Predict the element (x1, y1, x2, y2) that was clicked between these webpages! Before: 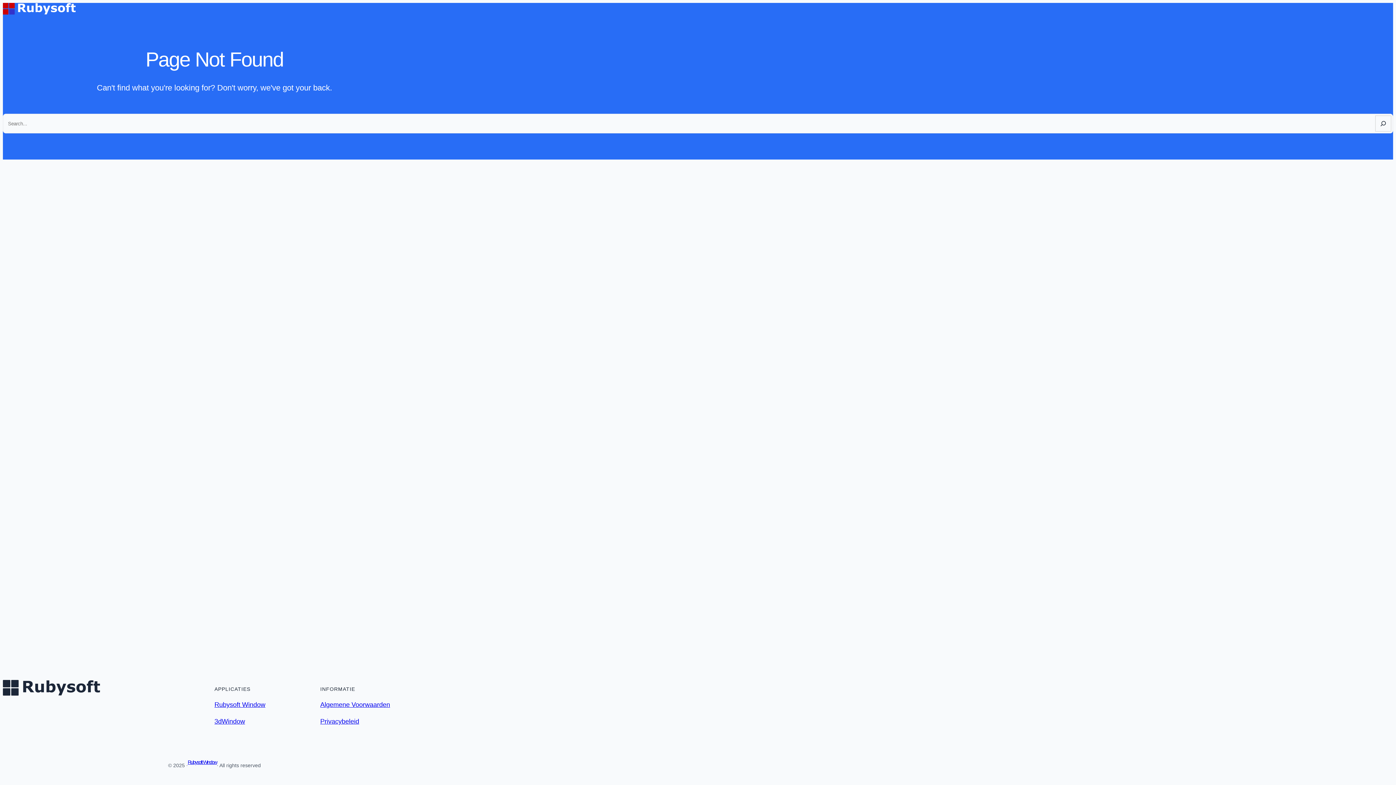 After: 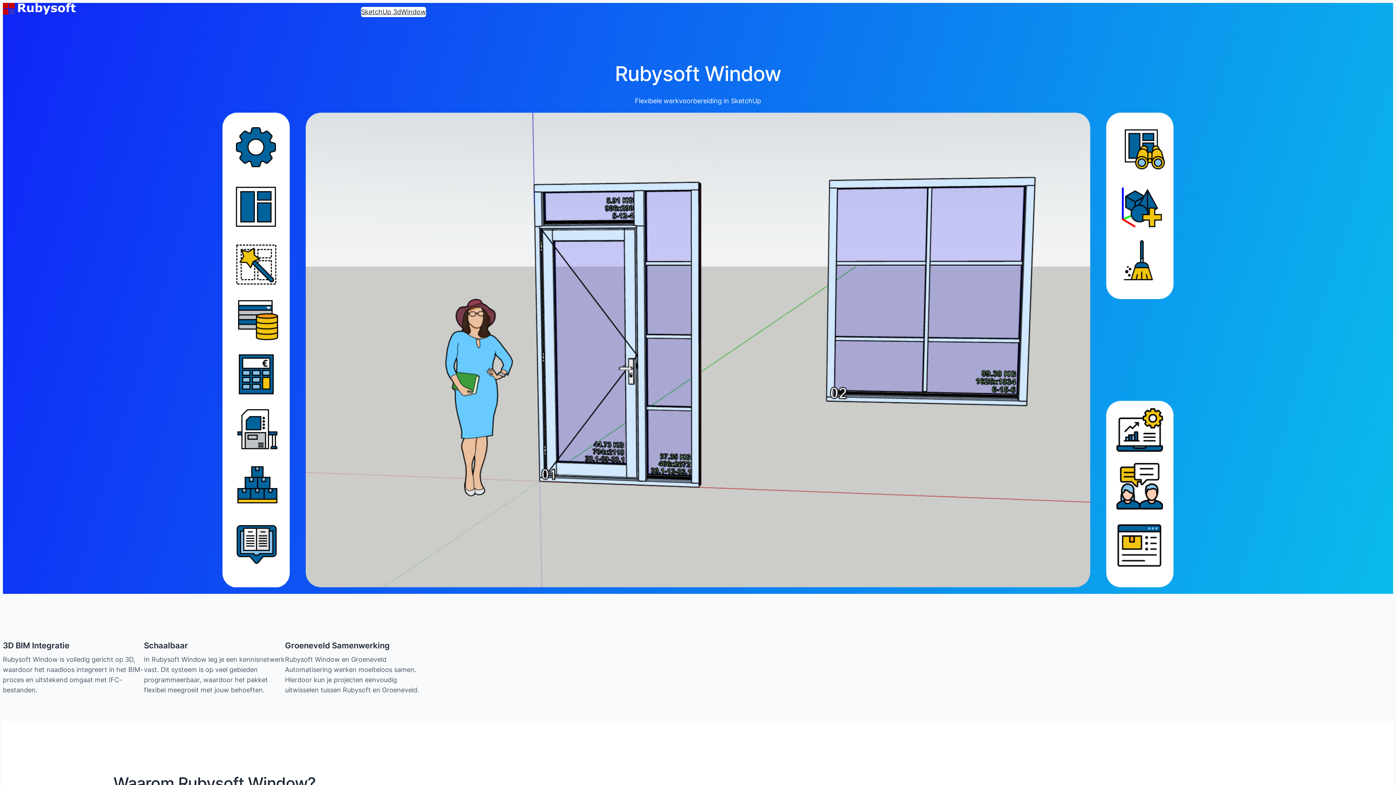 Action: bbox: (214, 701, 265, 708) label: Rubysoft Window